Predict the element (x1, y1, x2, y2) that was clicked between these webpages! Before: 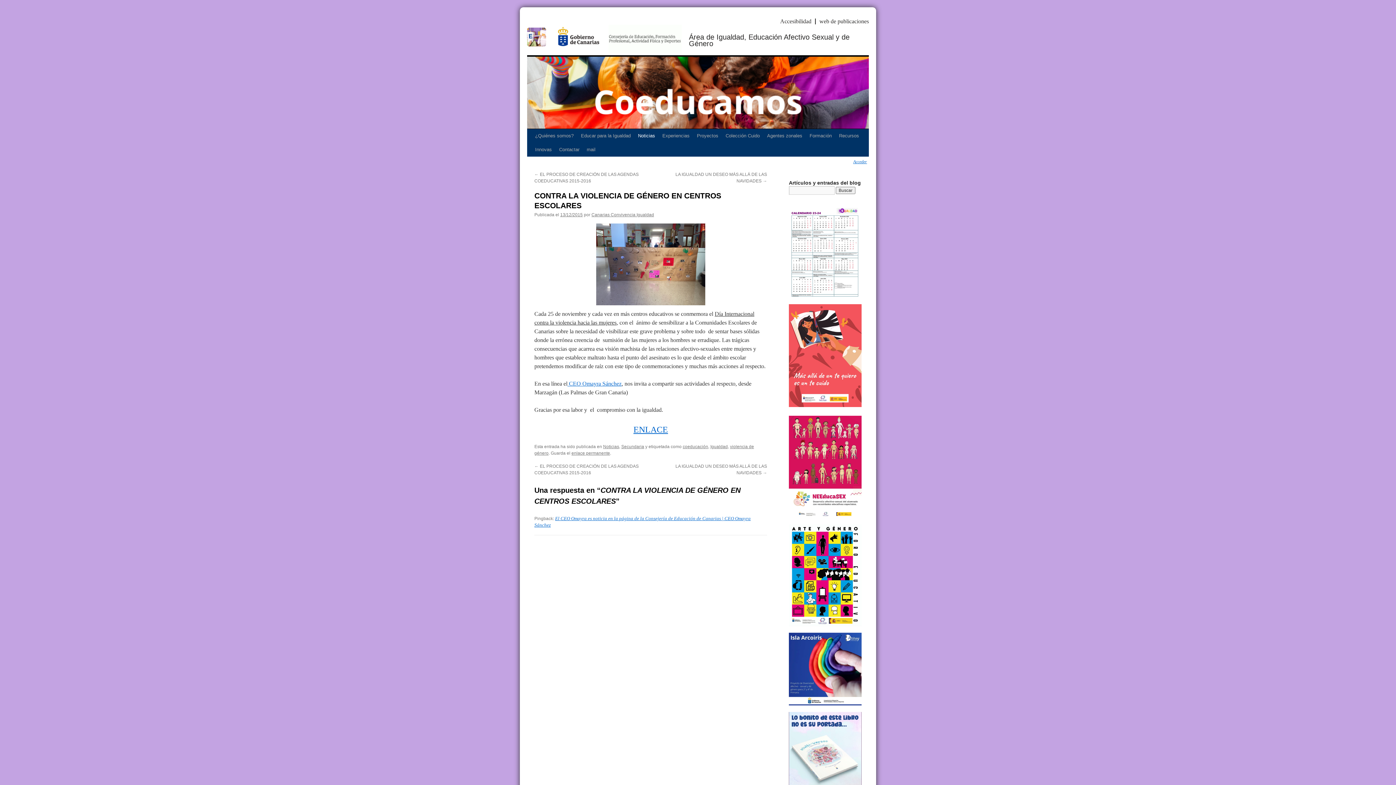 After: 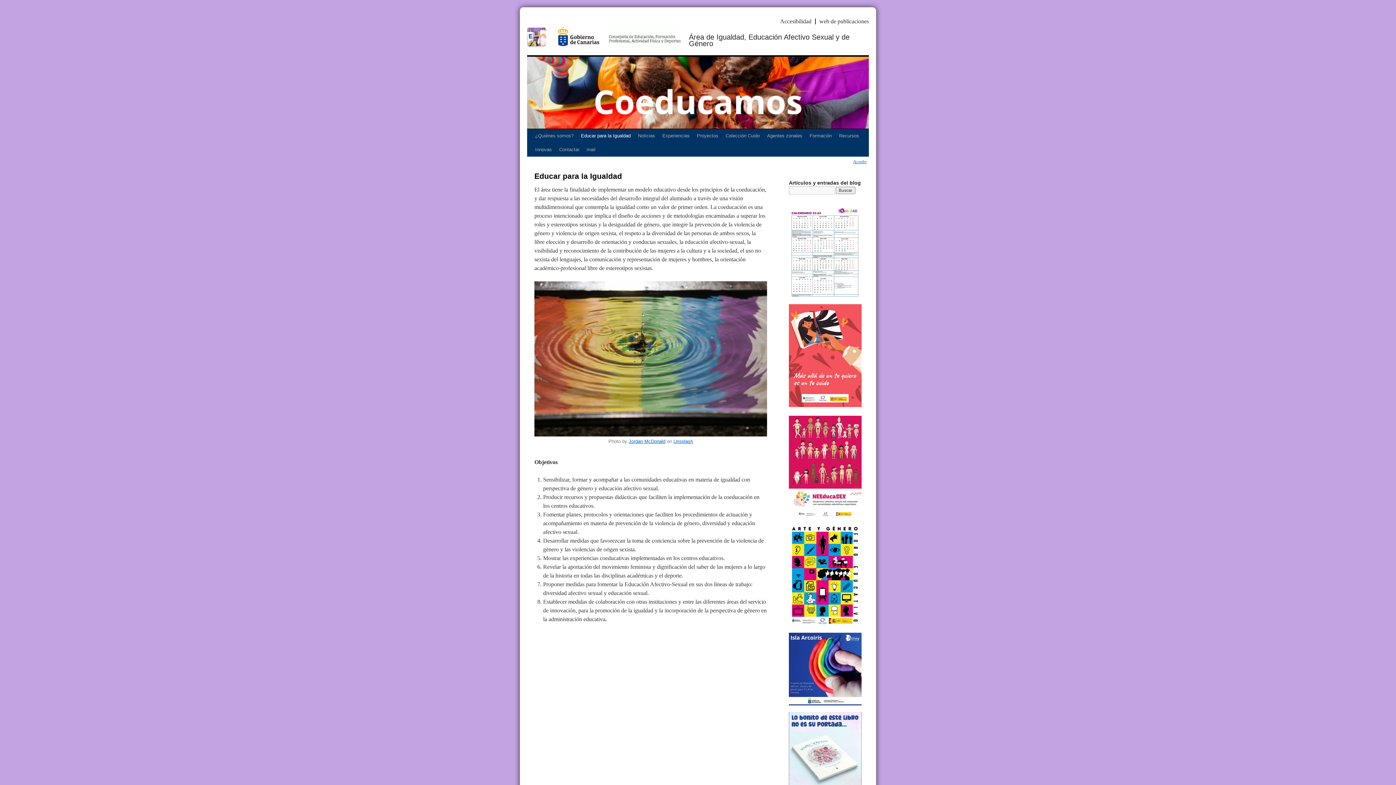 Action: bbox: (577, 129, 634, 142) label: Educar para la Igualdad